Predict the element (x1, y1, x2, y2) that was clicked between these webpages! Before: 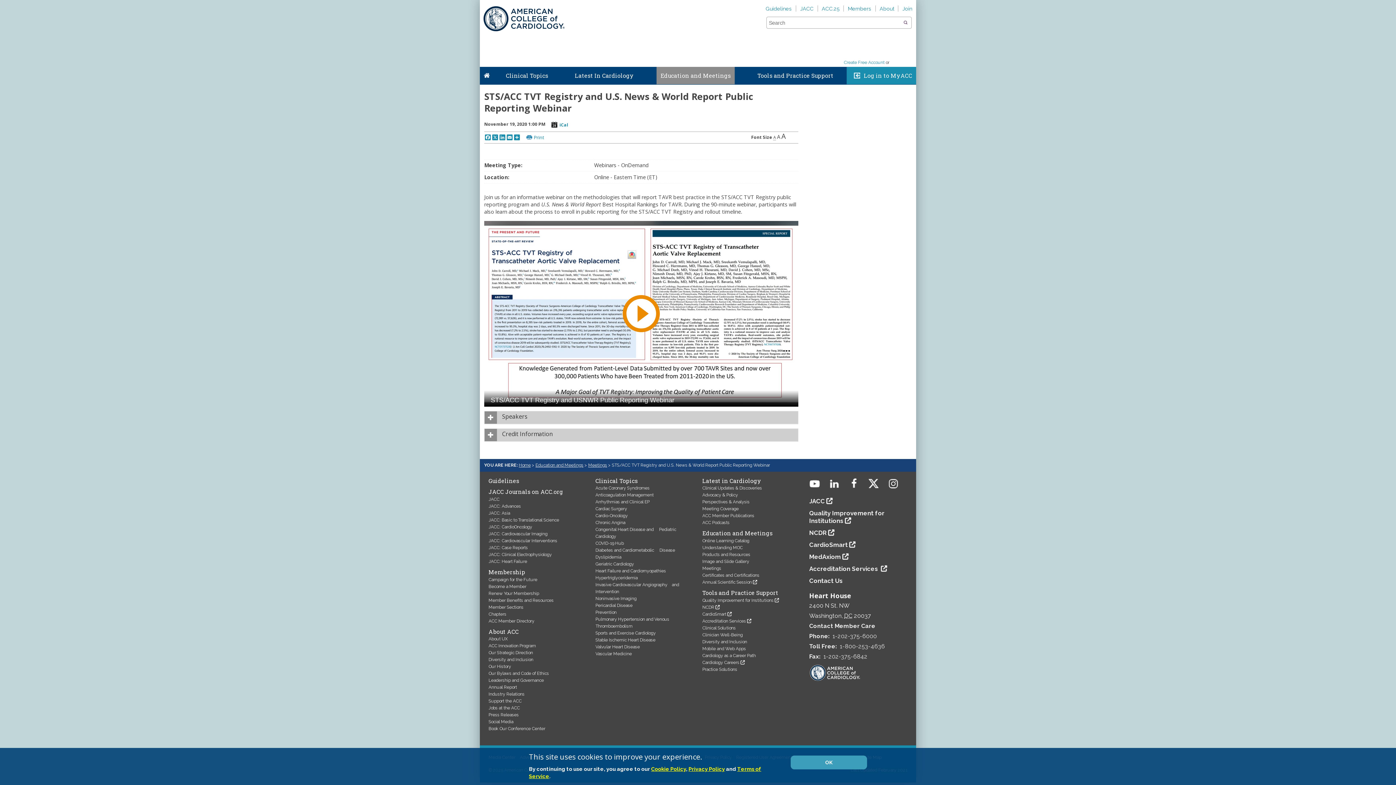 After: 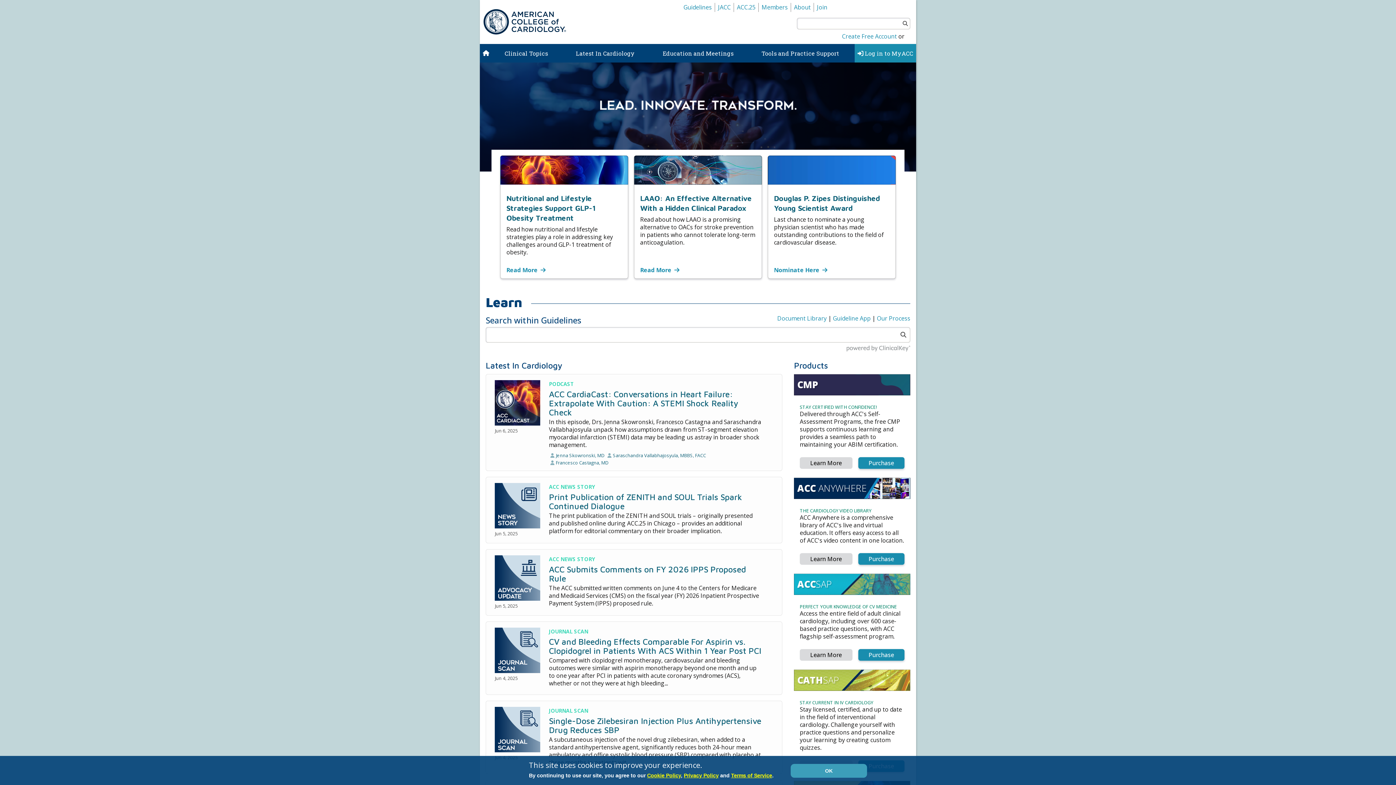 Action: bbox: (809, 665, 907, 681)